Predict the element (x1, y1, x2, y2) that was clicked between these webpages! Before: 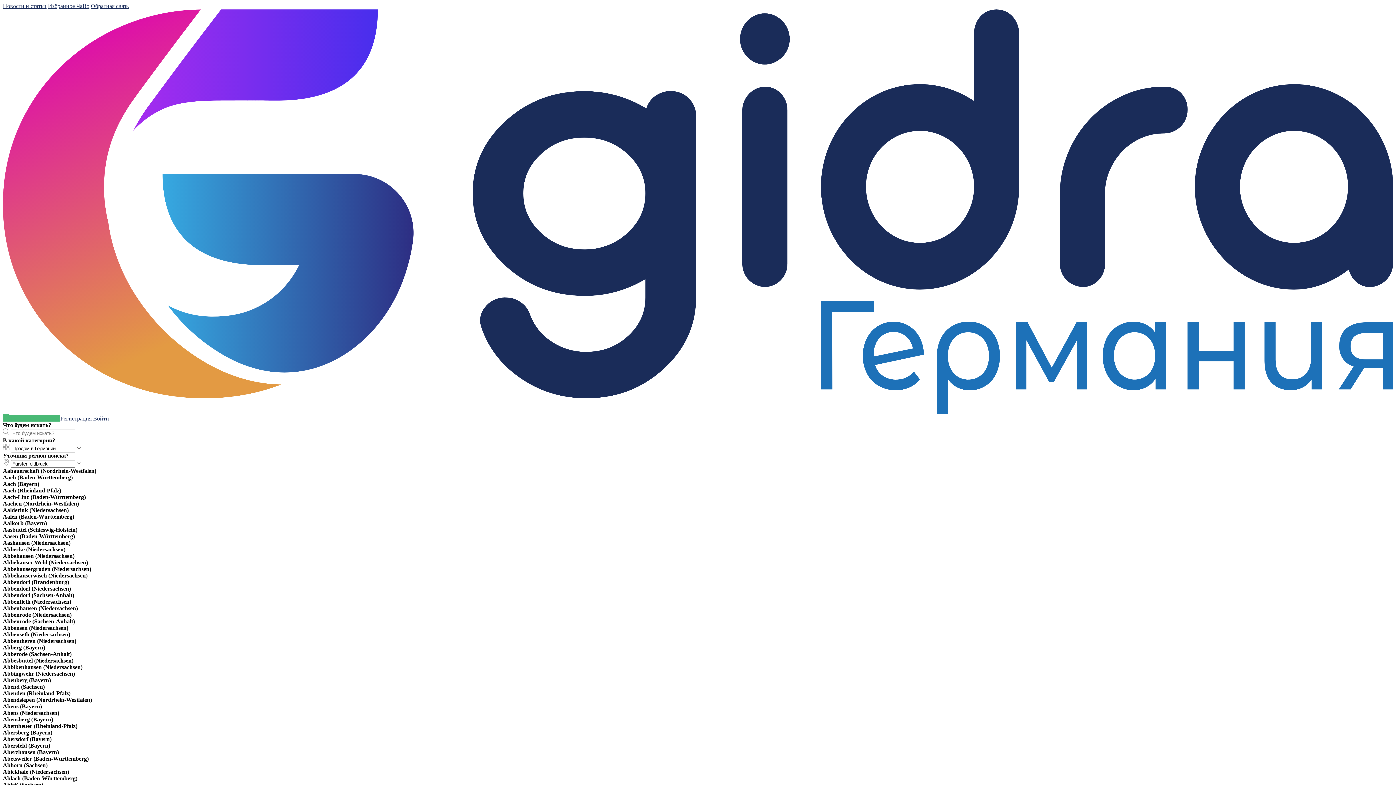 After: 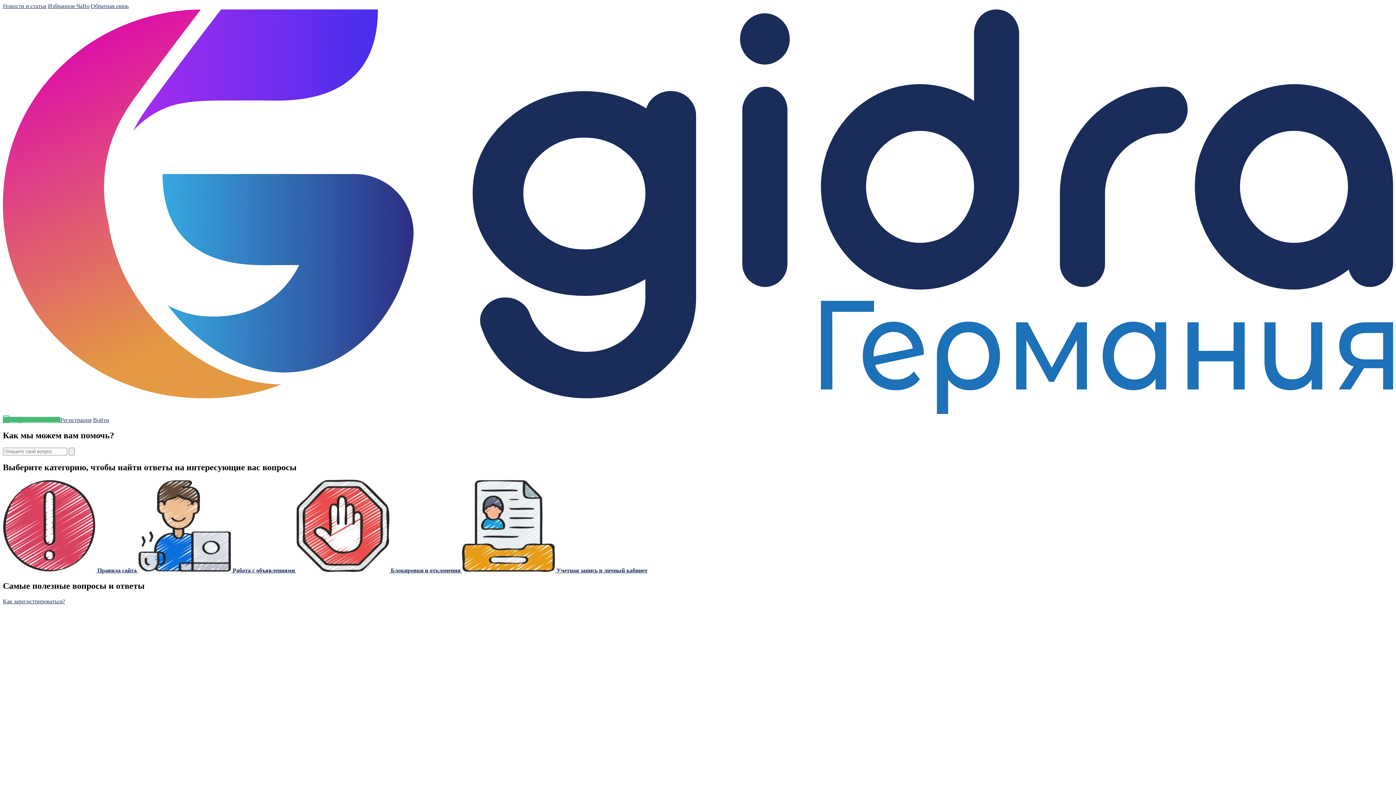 Action: bbox: (76, 2, 89, 9) label: ЧаВо